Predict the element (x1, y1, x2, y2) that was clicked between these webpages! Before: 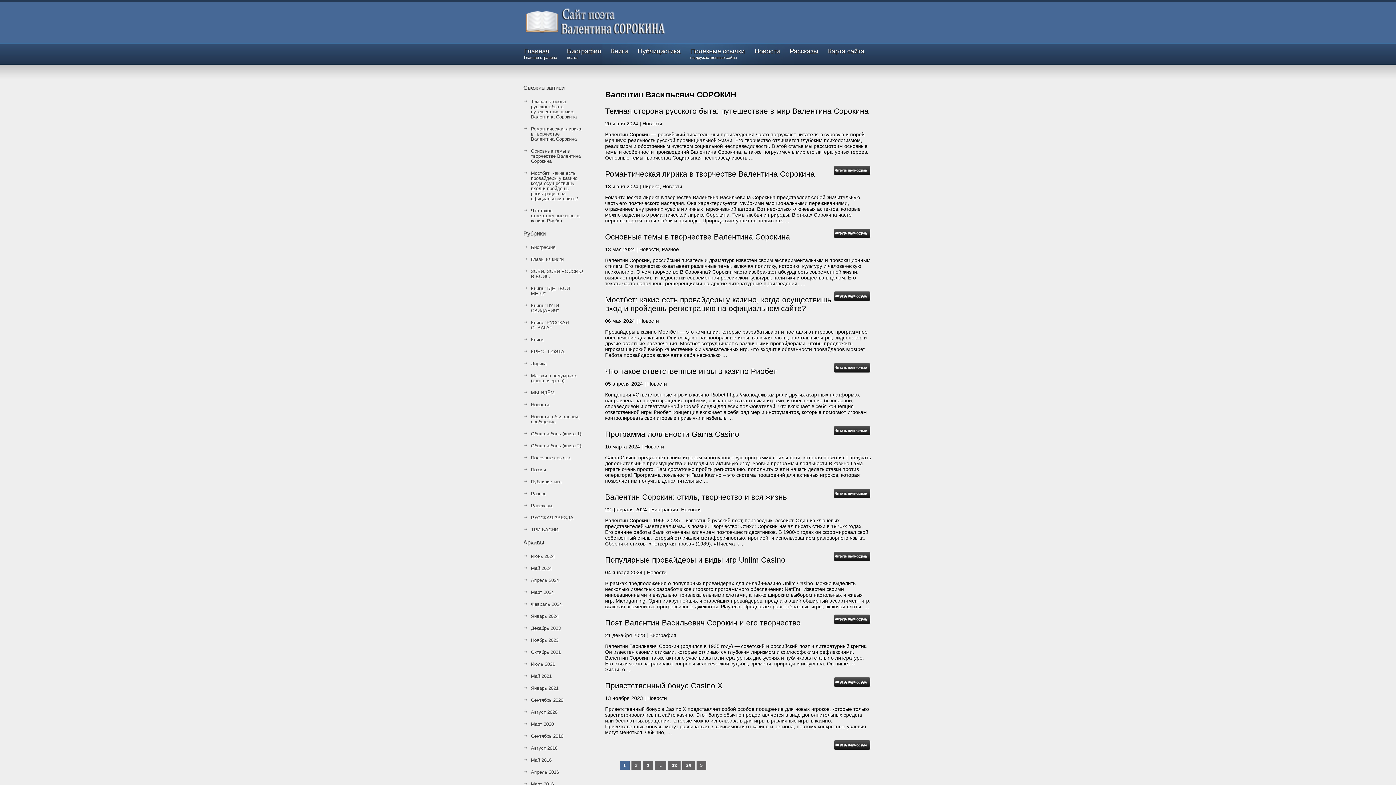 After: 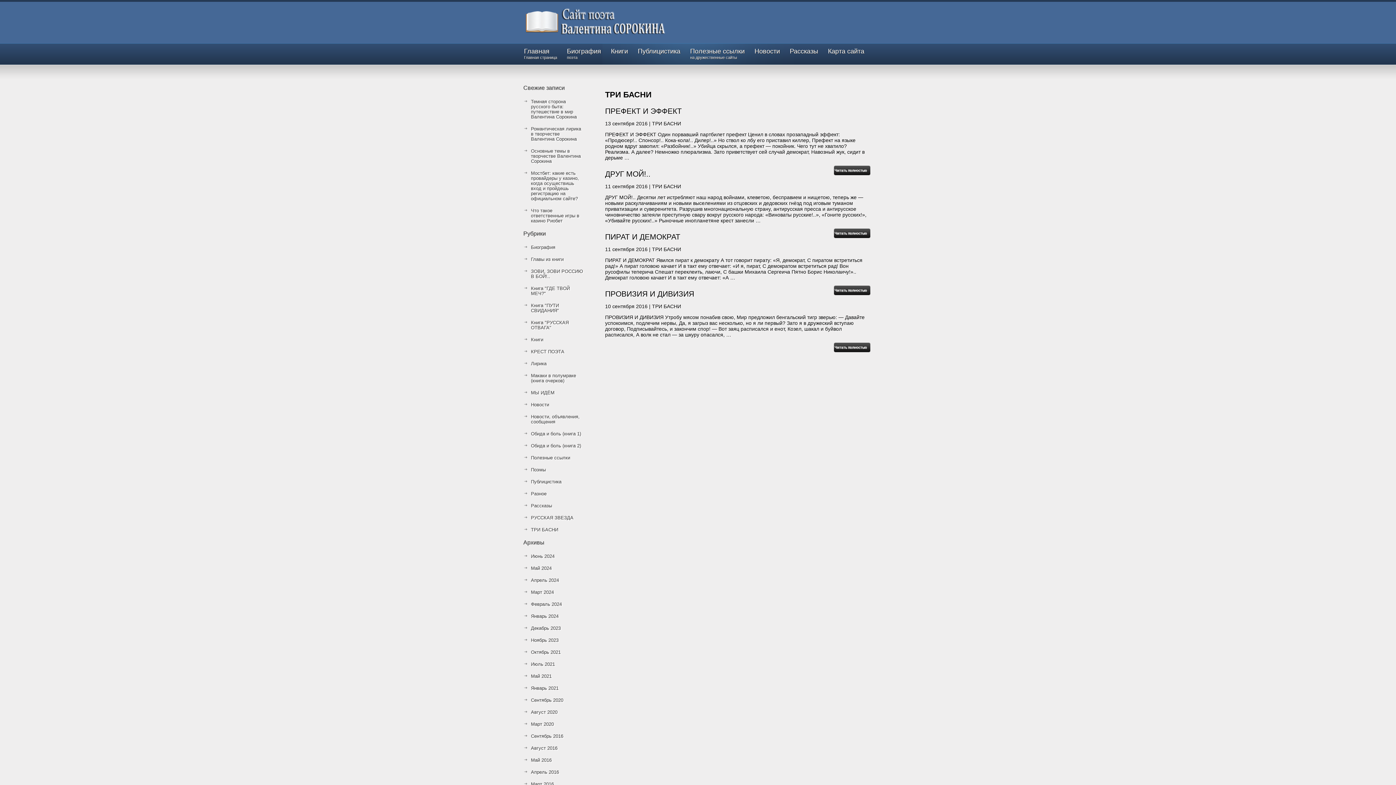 Action: bbox: (524, 524, 590, 536) label: ТРИ БАСНИ